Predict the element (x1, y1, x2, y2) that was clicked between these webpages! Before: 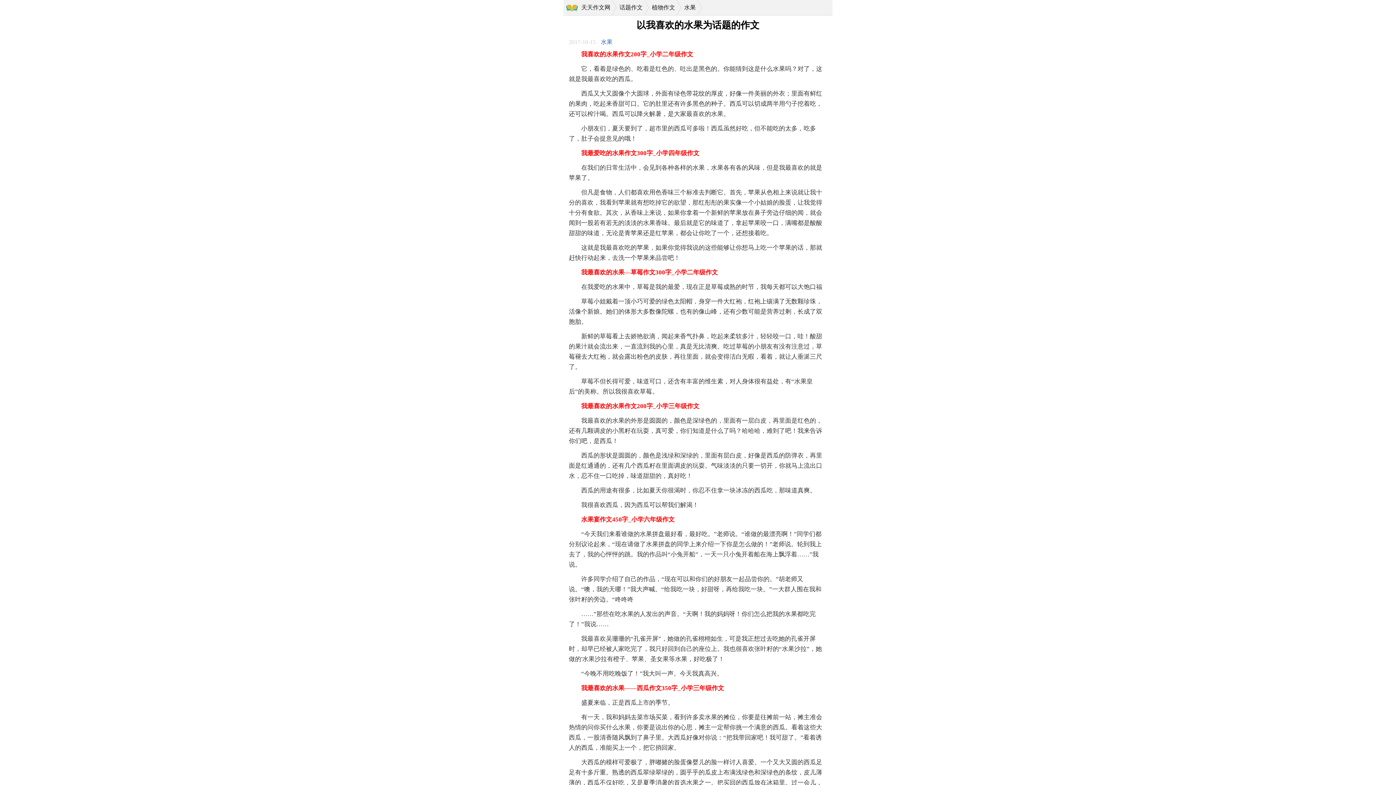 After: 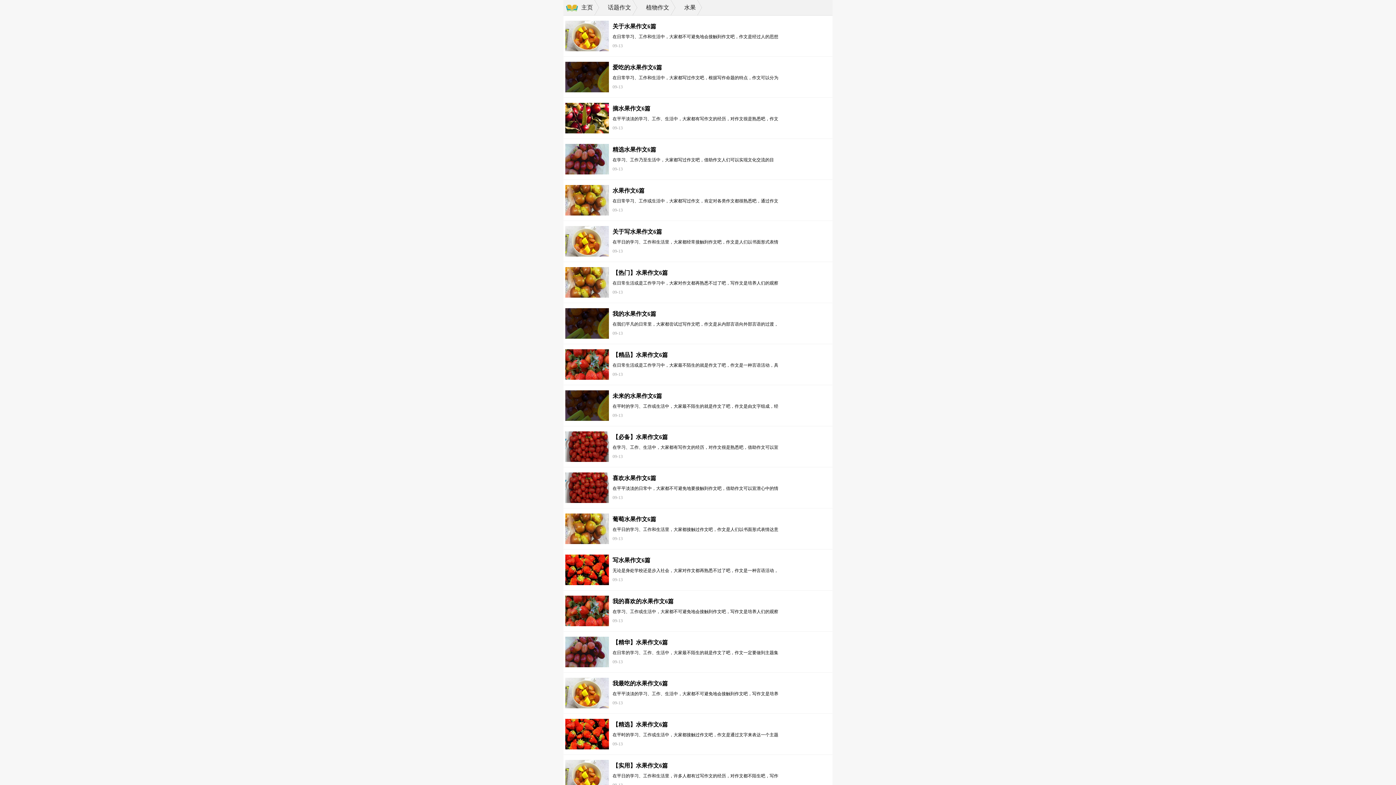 Action: label: 水果 bbox: (681, 0, 702, 15)